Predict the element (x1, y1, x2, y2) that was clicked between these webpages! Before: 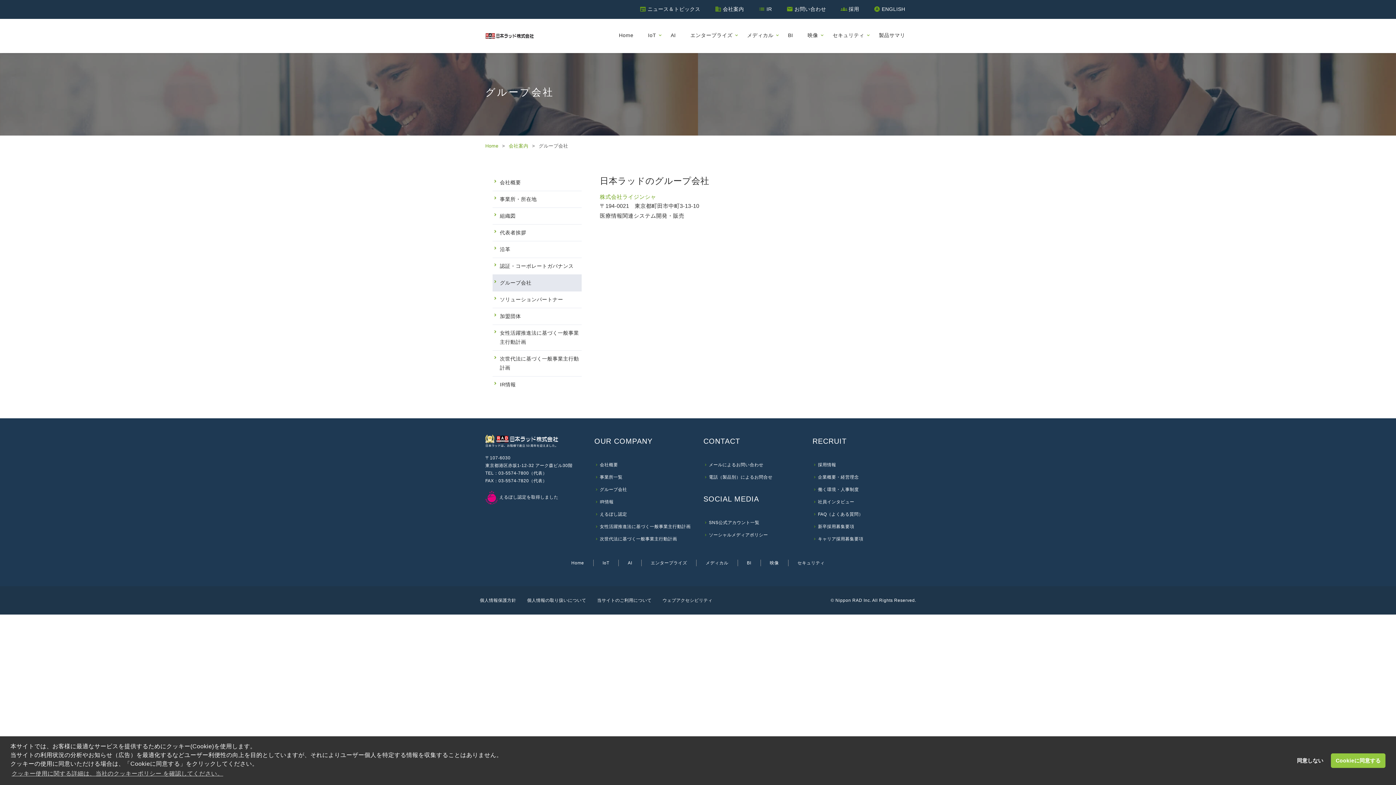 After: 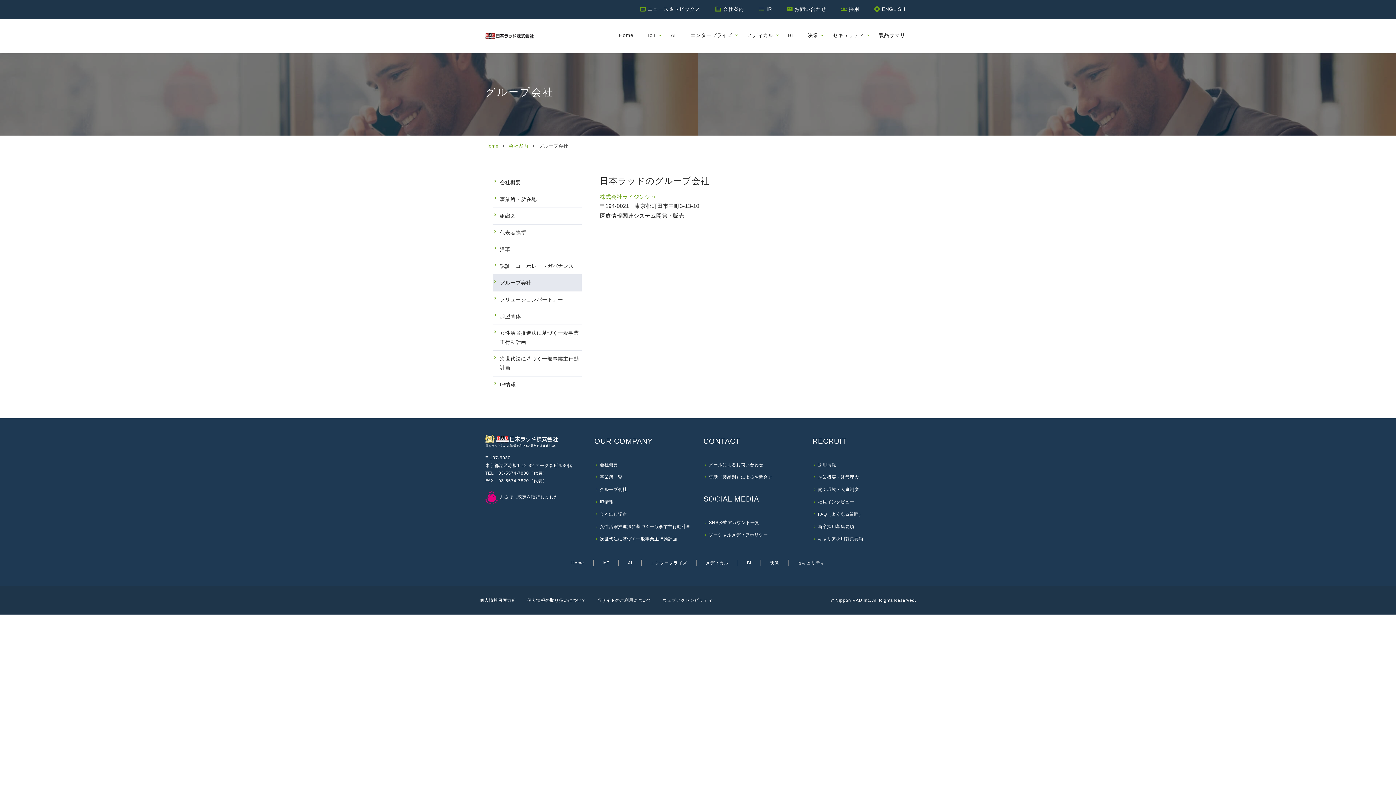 Action: label: allow cookies bbox: (1331, 753, 1385, 768)